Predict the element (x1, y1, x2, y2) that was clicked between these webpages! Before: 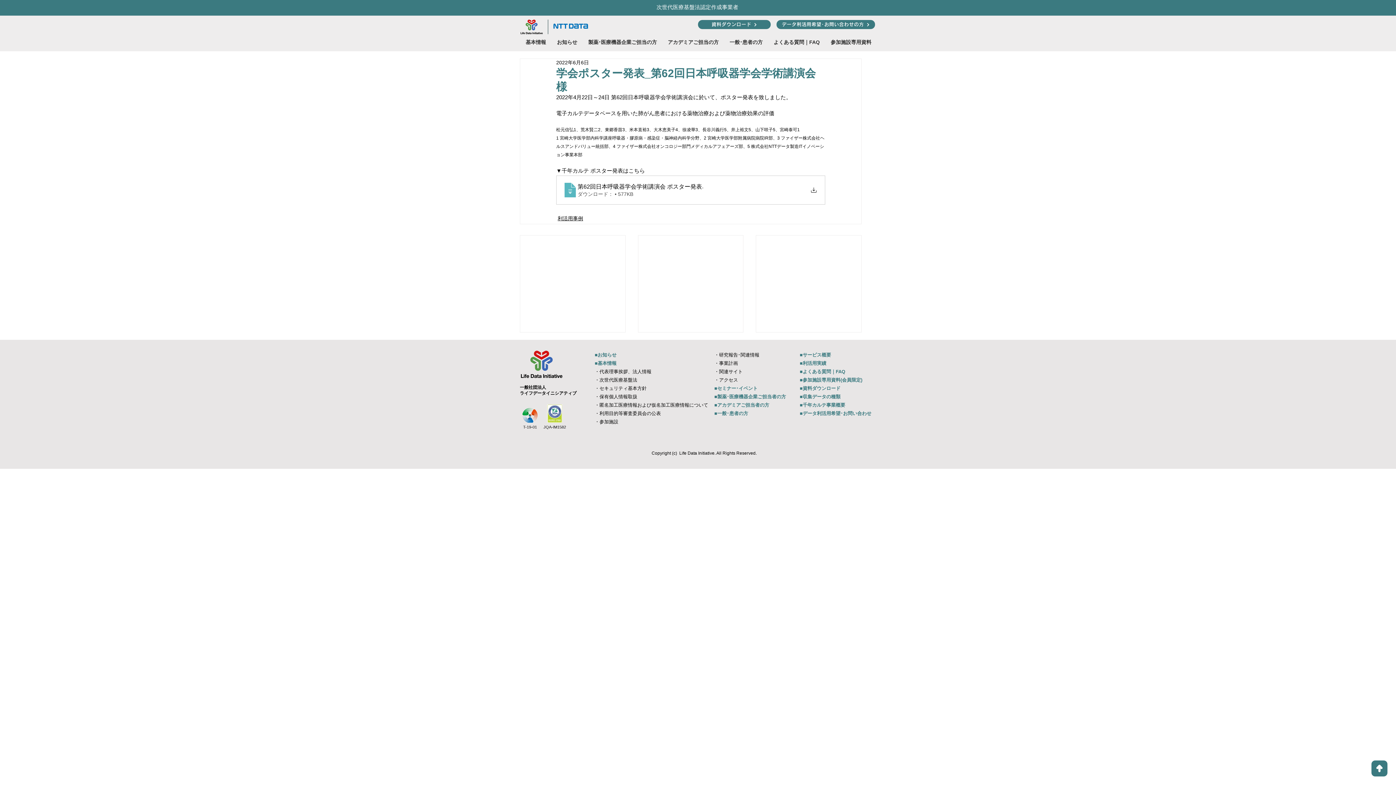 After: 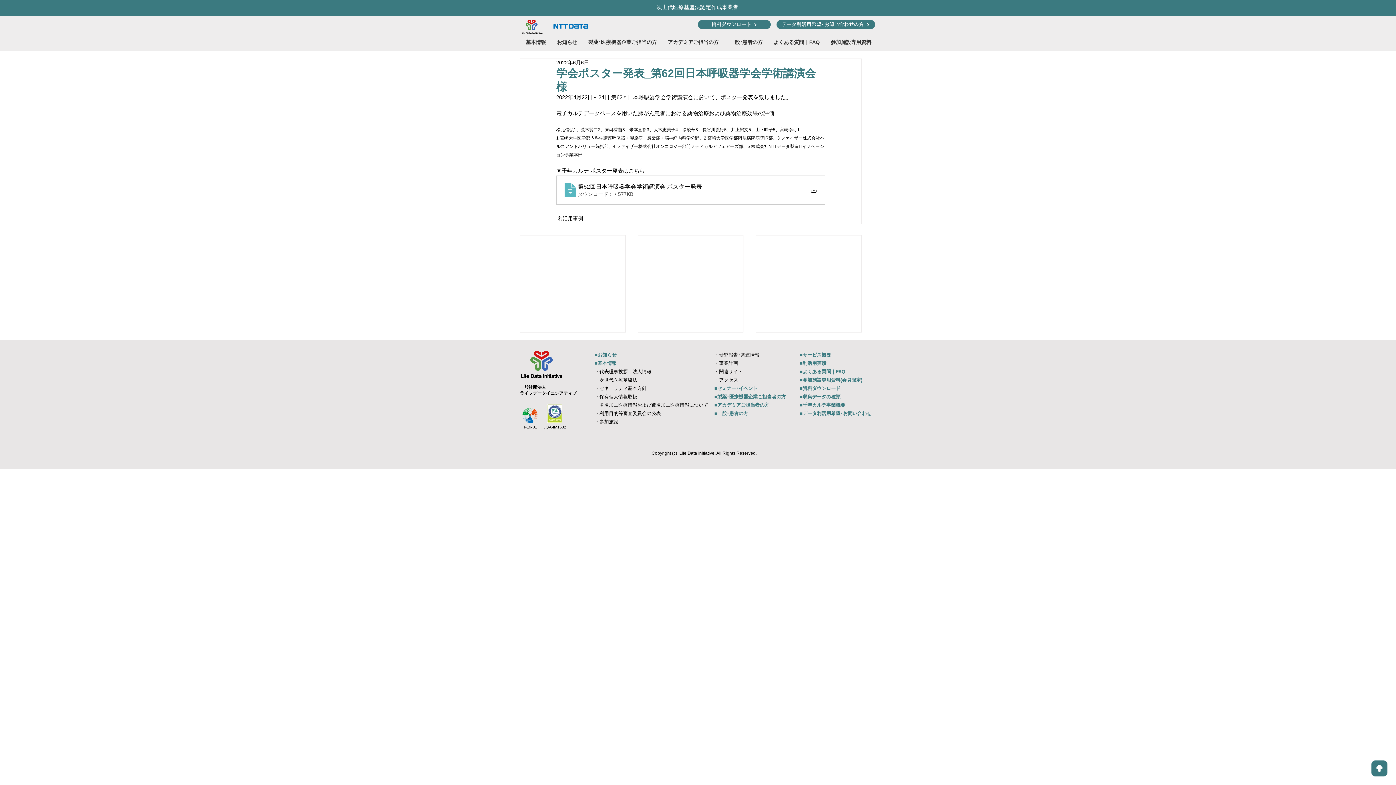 Action: bbox: (522, 408, 537, 423)